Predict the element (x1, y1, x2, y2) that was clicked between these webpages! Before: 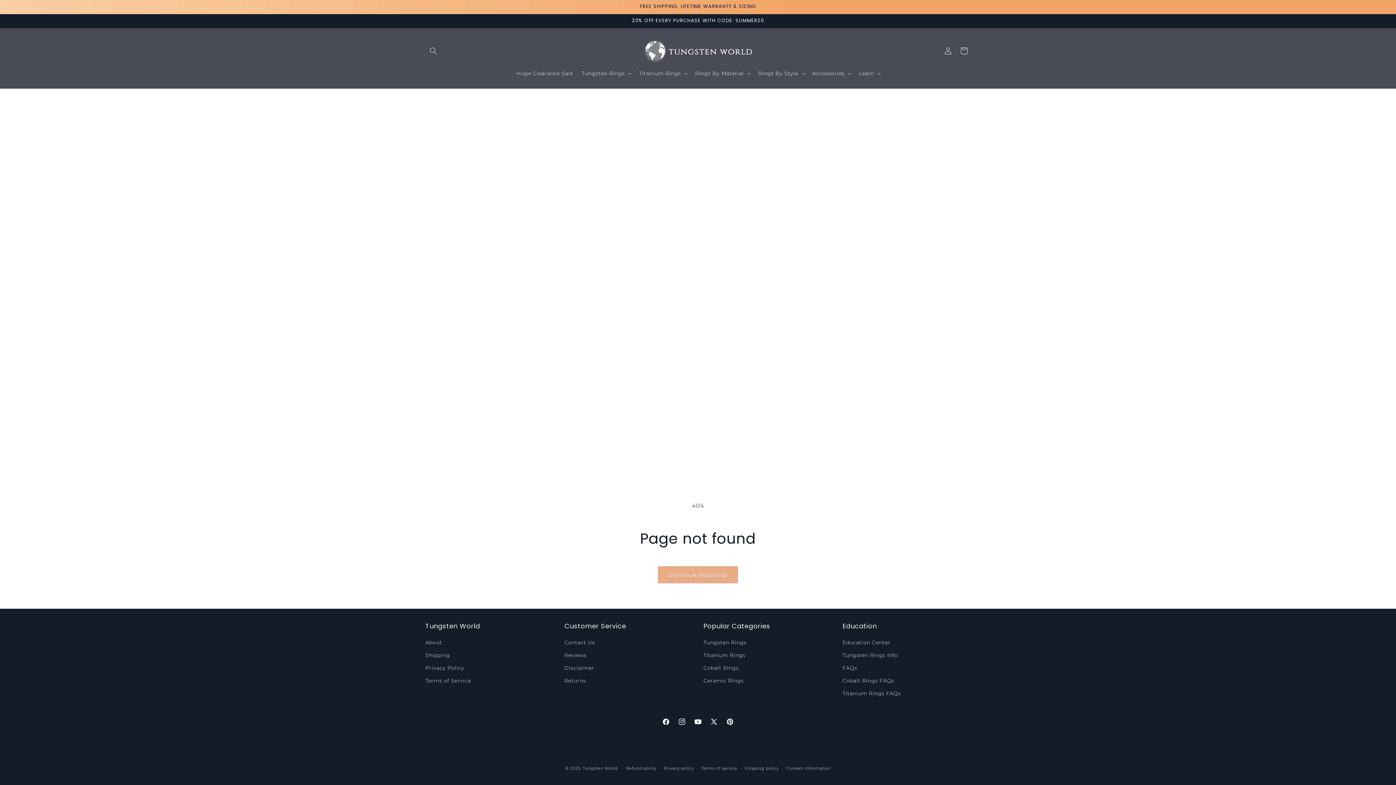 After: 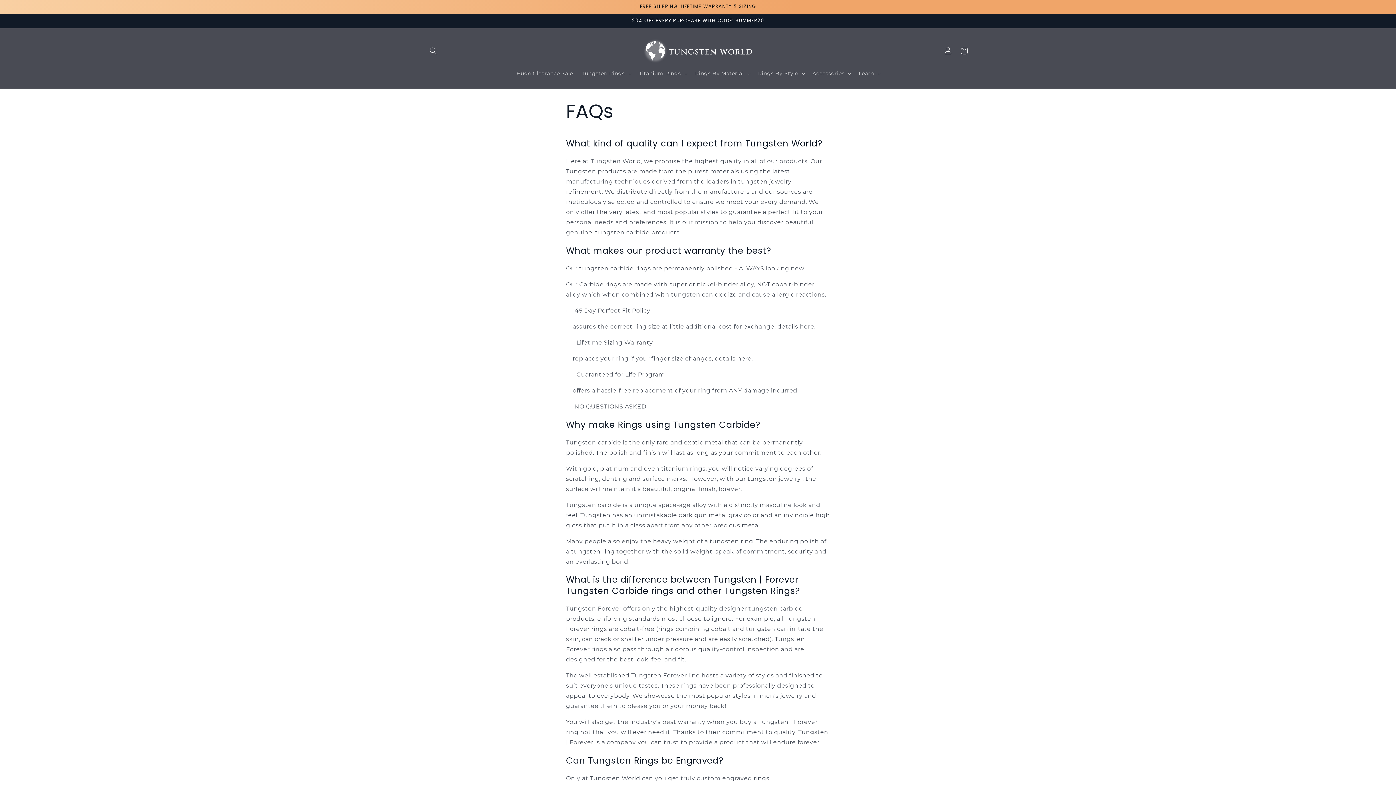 Action: bbox: (842, 662, 857, 674) label: FAQs